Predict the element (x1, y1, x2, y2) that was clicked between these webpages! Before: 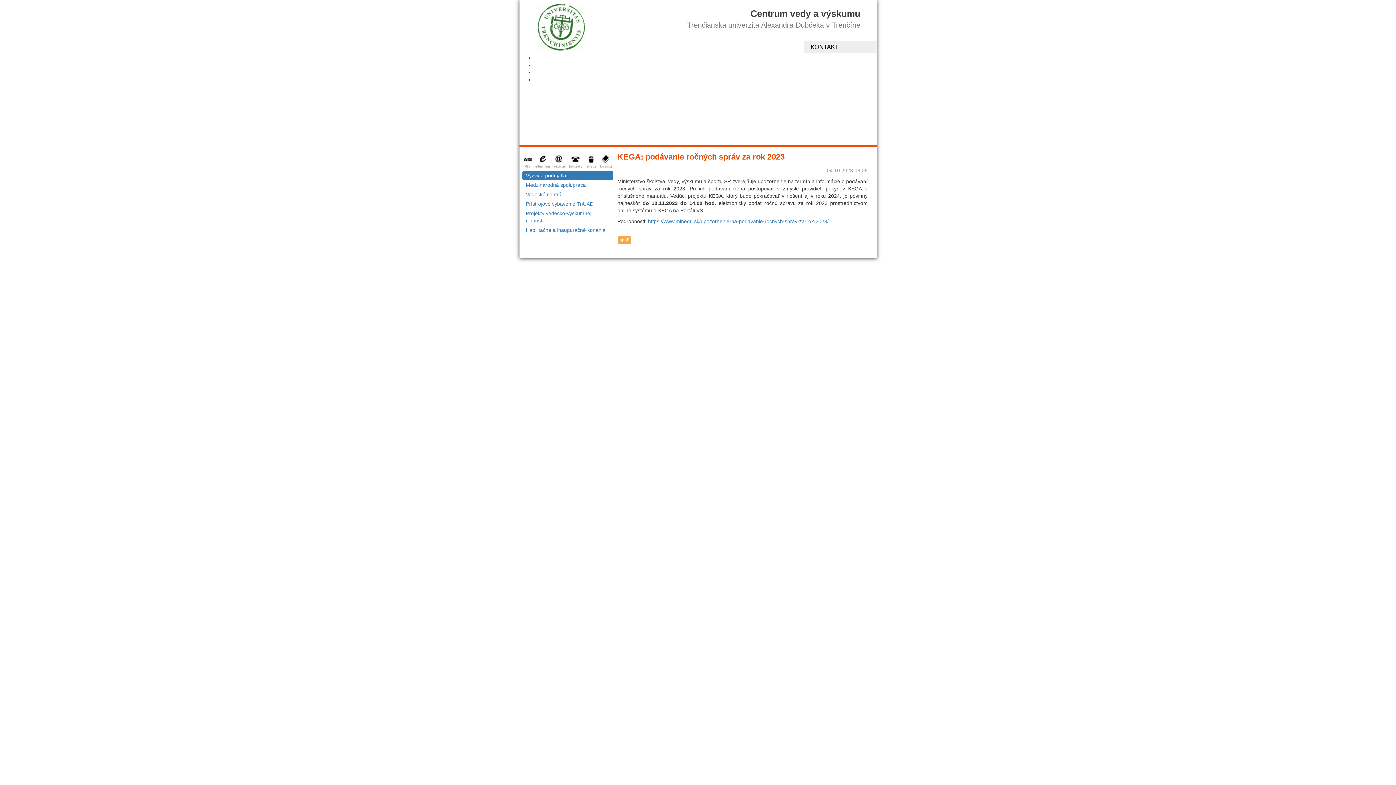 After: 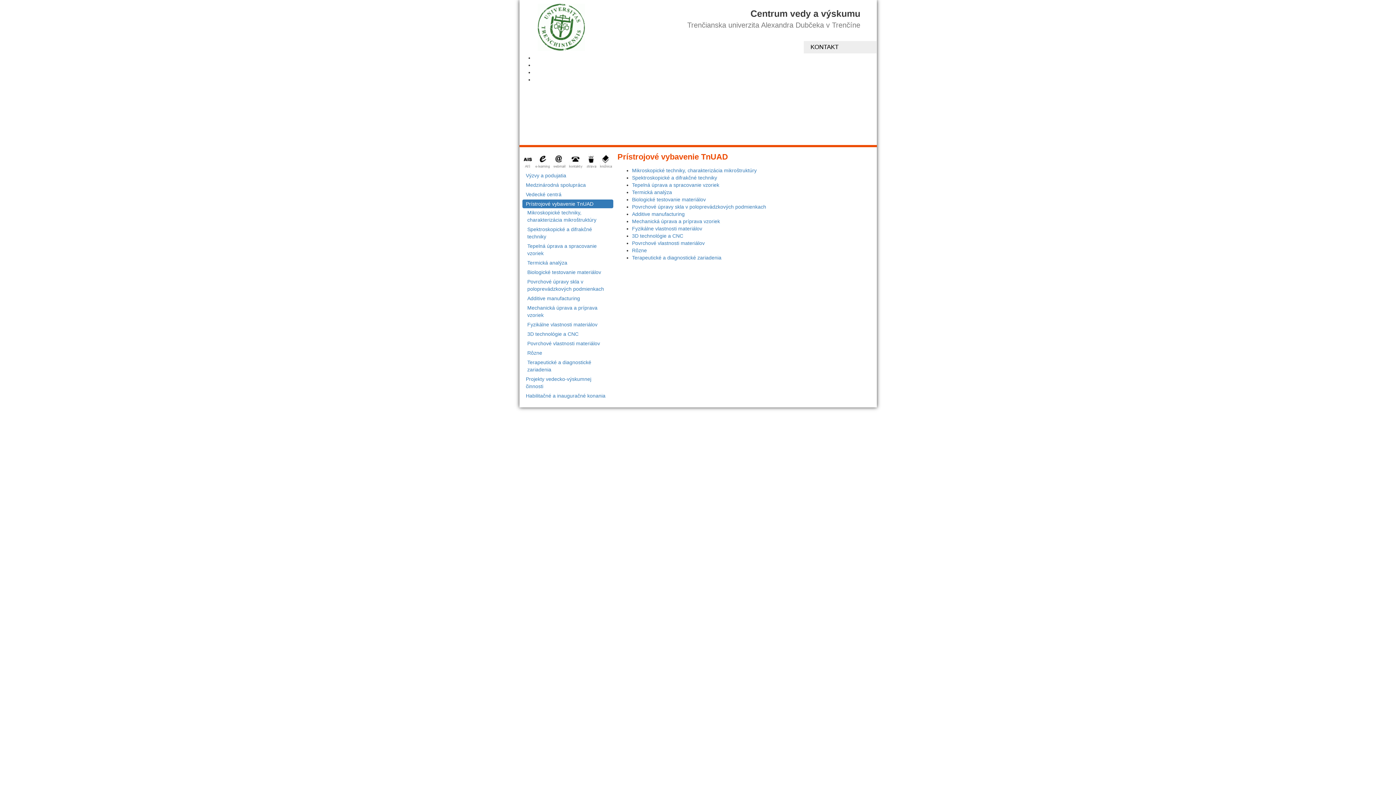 Action: bbox: (522, 199, 613, 208) label: Prístrojové vybavenie TnUAD